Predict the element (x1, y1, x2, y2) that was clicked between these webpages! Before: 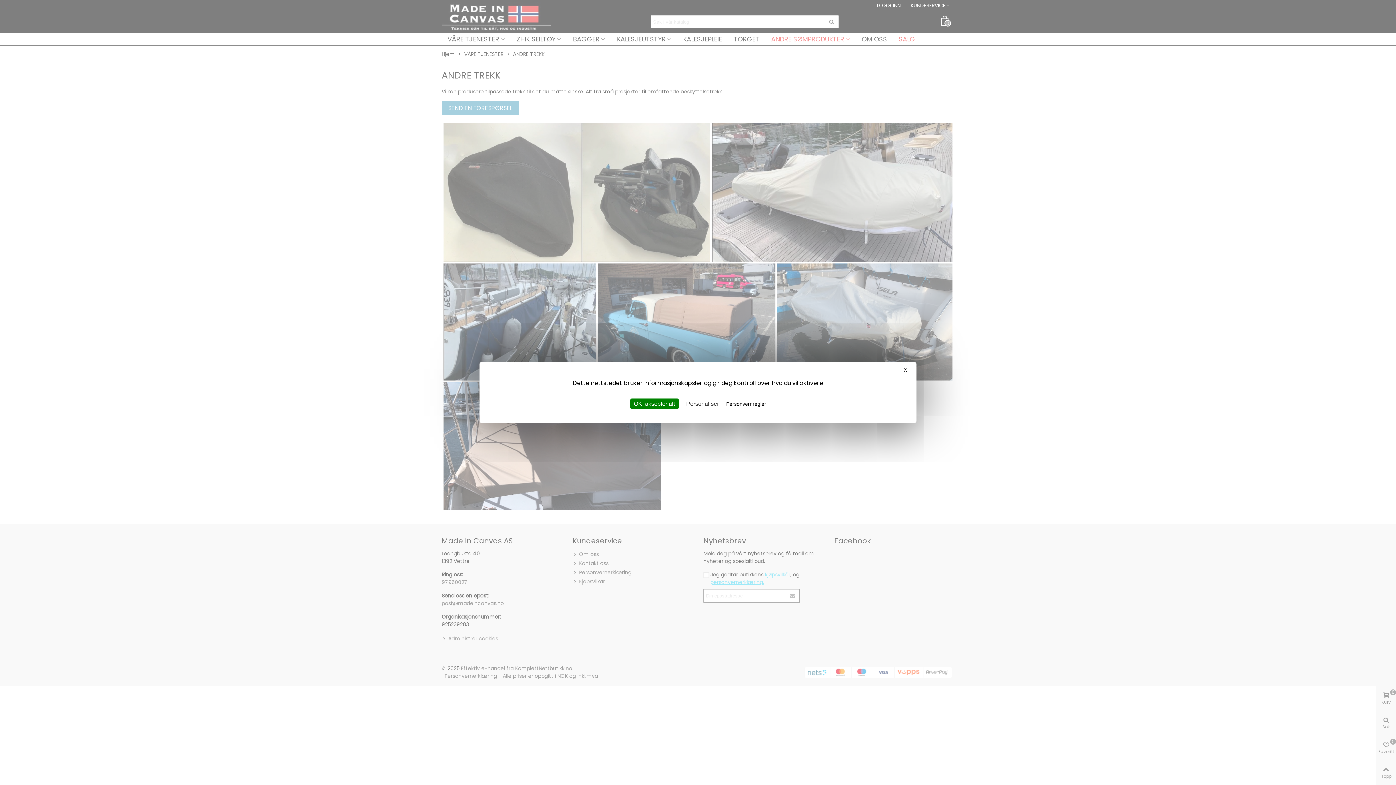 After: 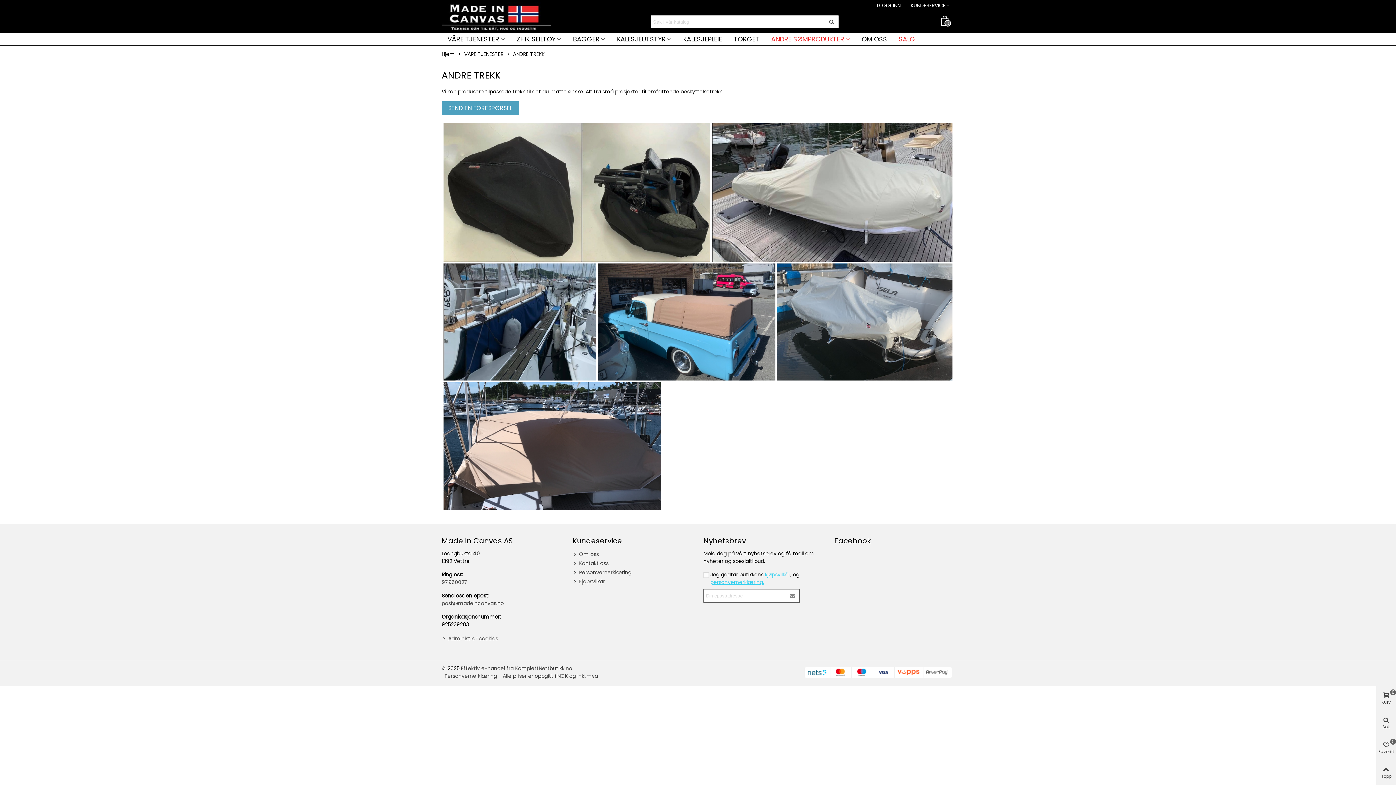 Action: bbox: (630, 398, 678, 409) label: OK, aksepter alt